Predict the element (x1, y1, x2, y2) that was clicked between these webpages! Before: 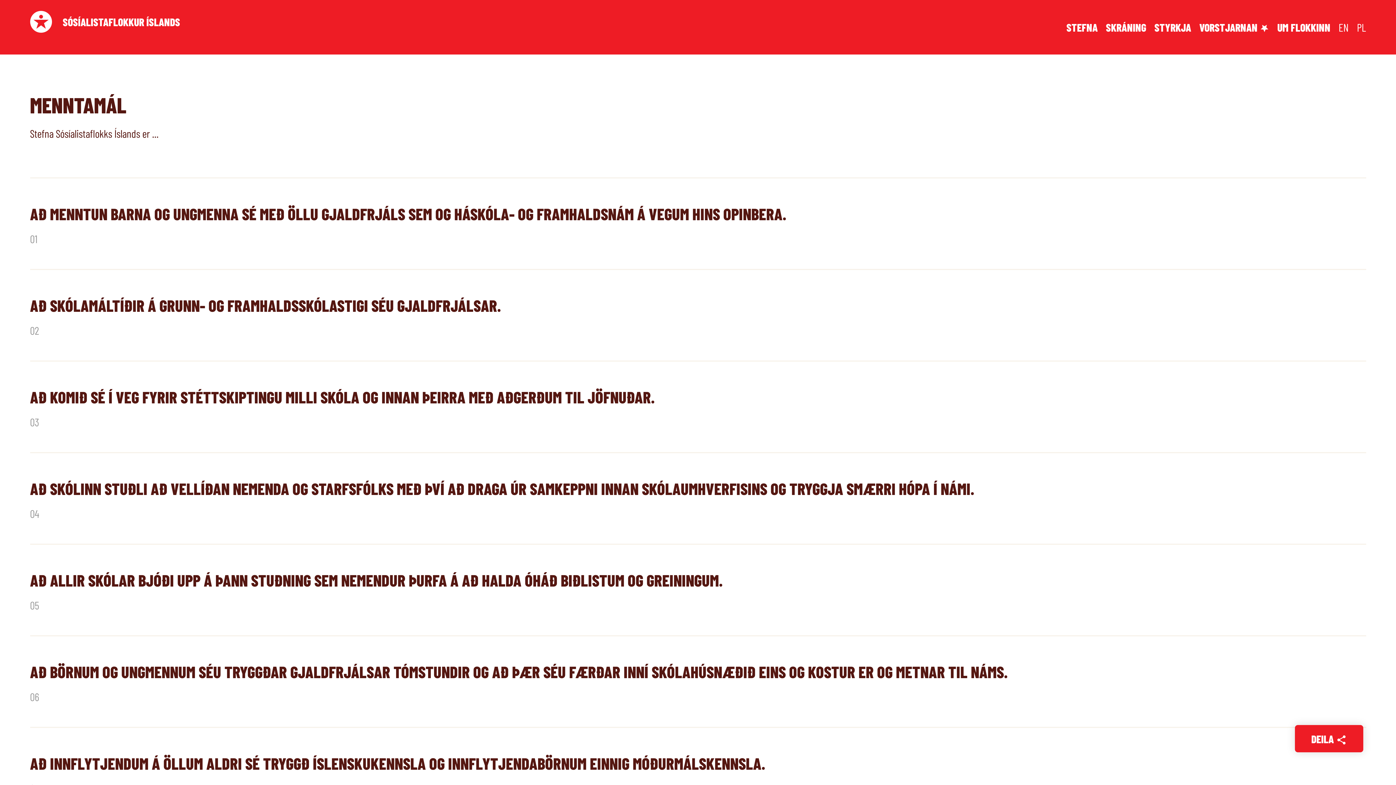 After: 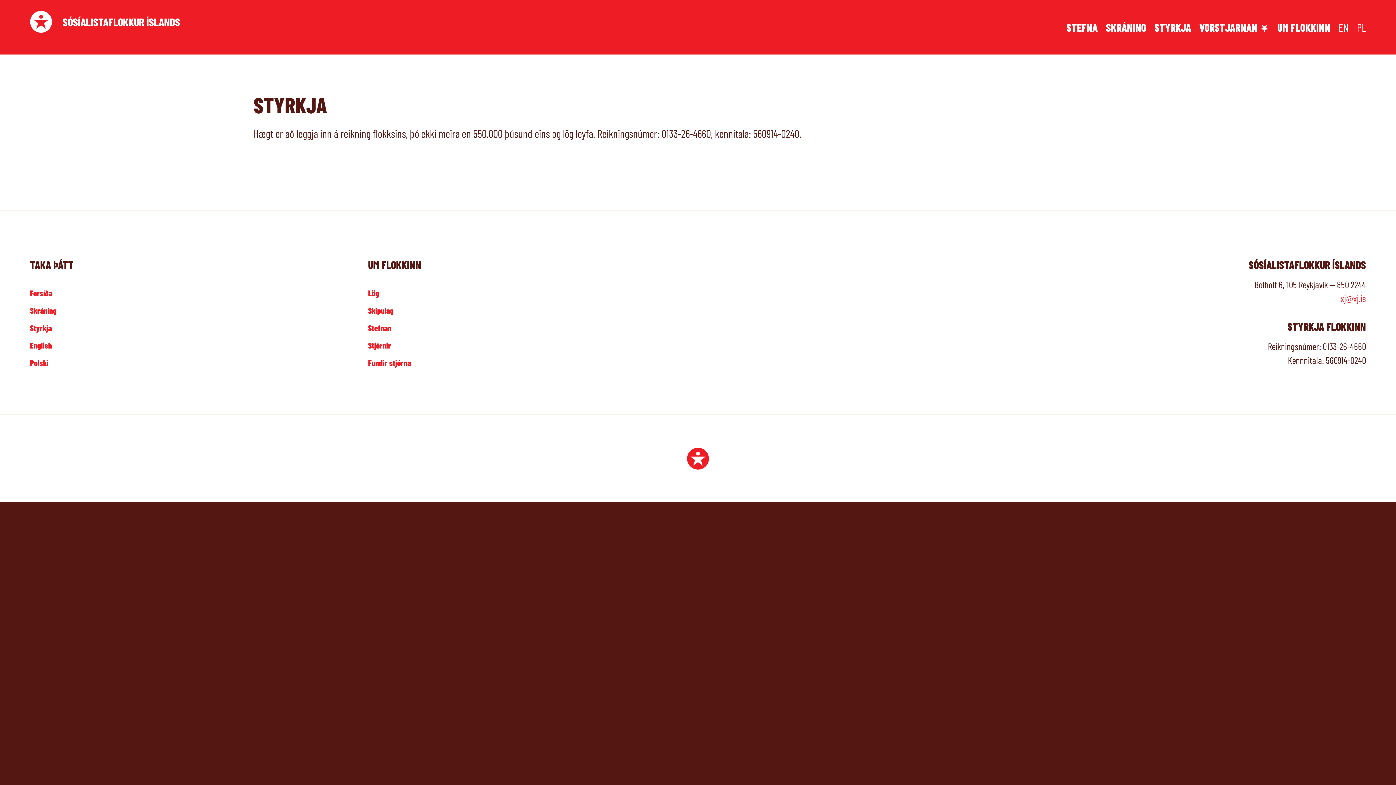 Action: label: STYRKJA bbox: (1154, 10, 1191, 43)